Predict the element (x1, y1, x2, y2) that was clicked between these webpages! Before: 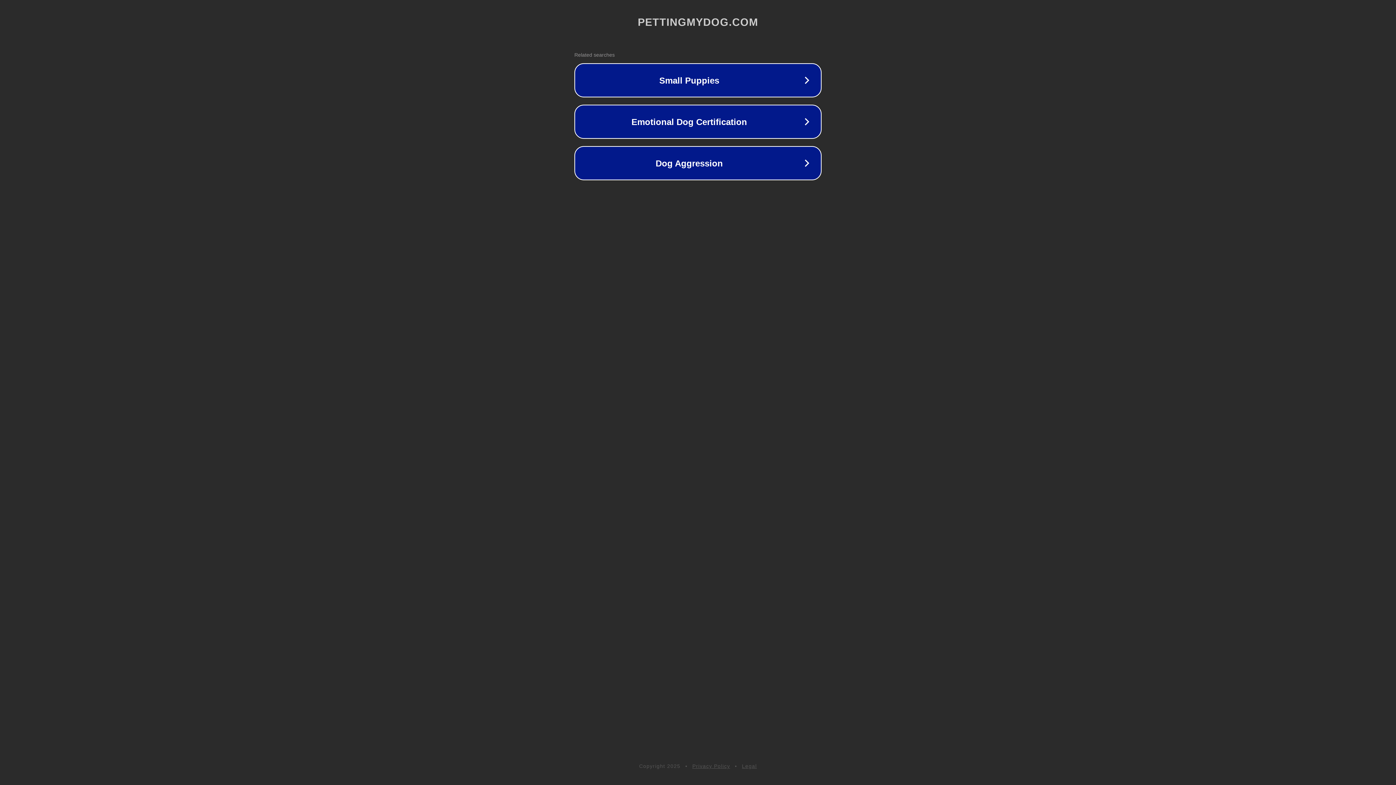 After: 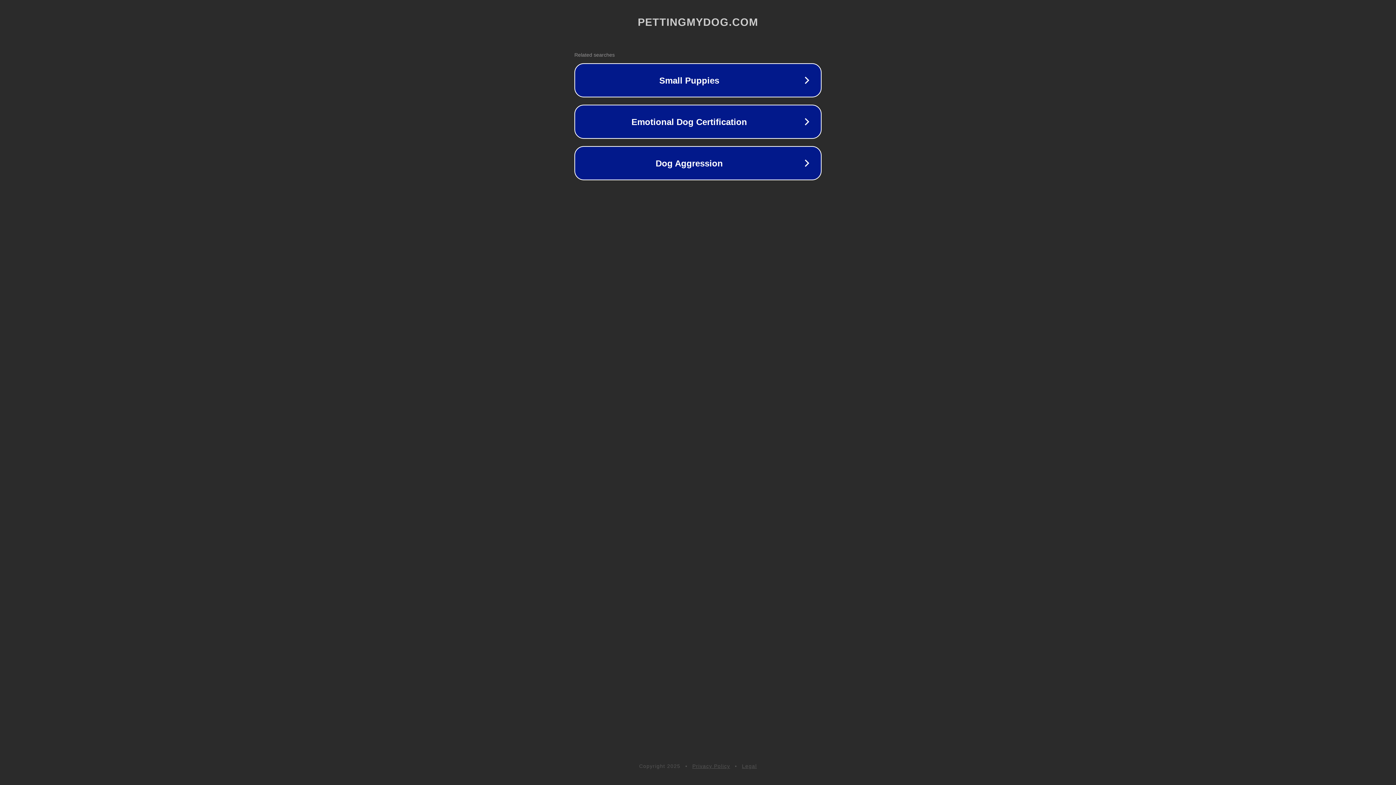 Action: bbox: (742, 763, 757, 769) label: Legal